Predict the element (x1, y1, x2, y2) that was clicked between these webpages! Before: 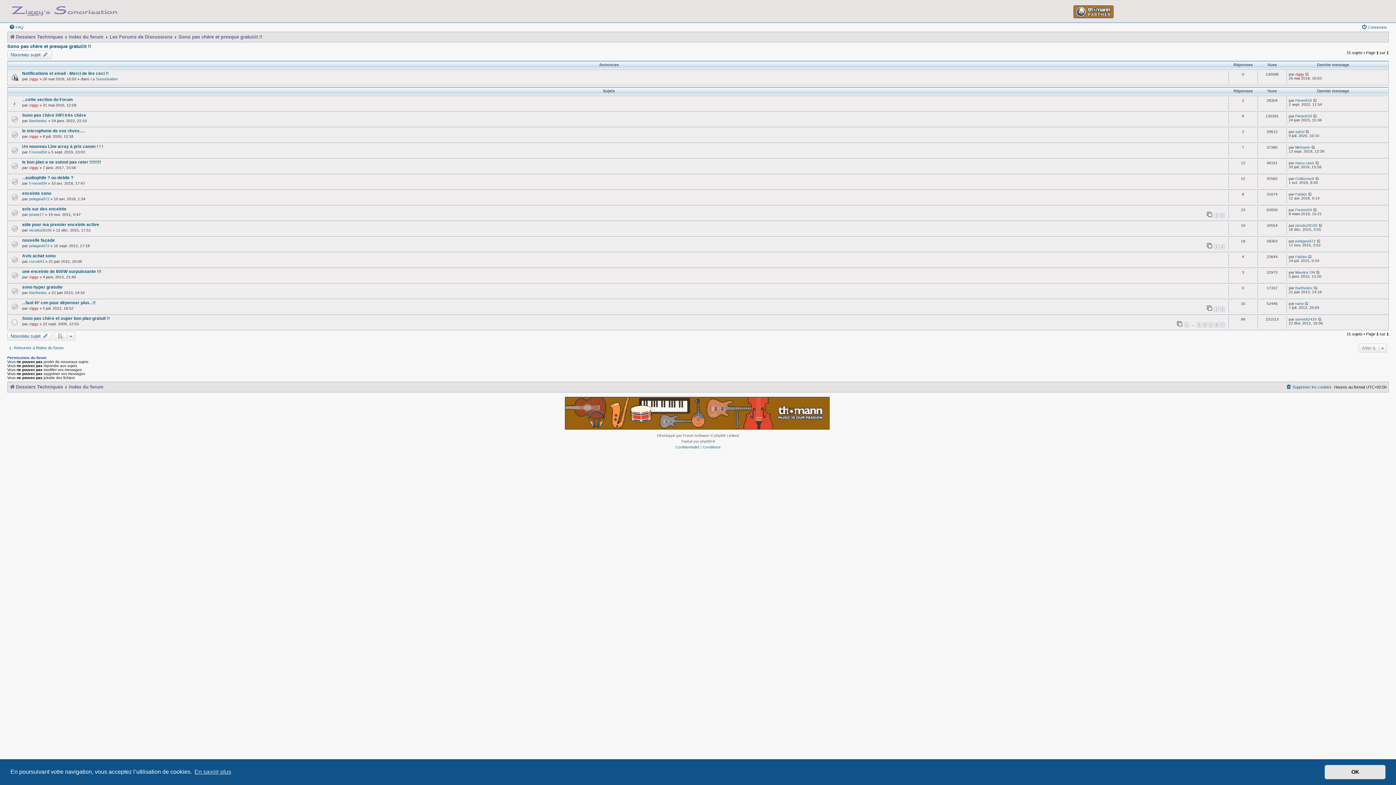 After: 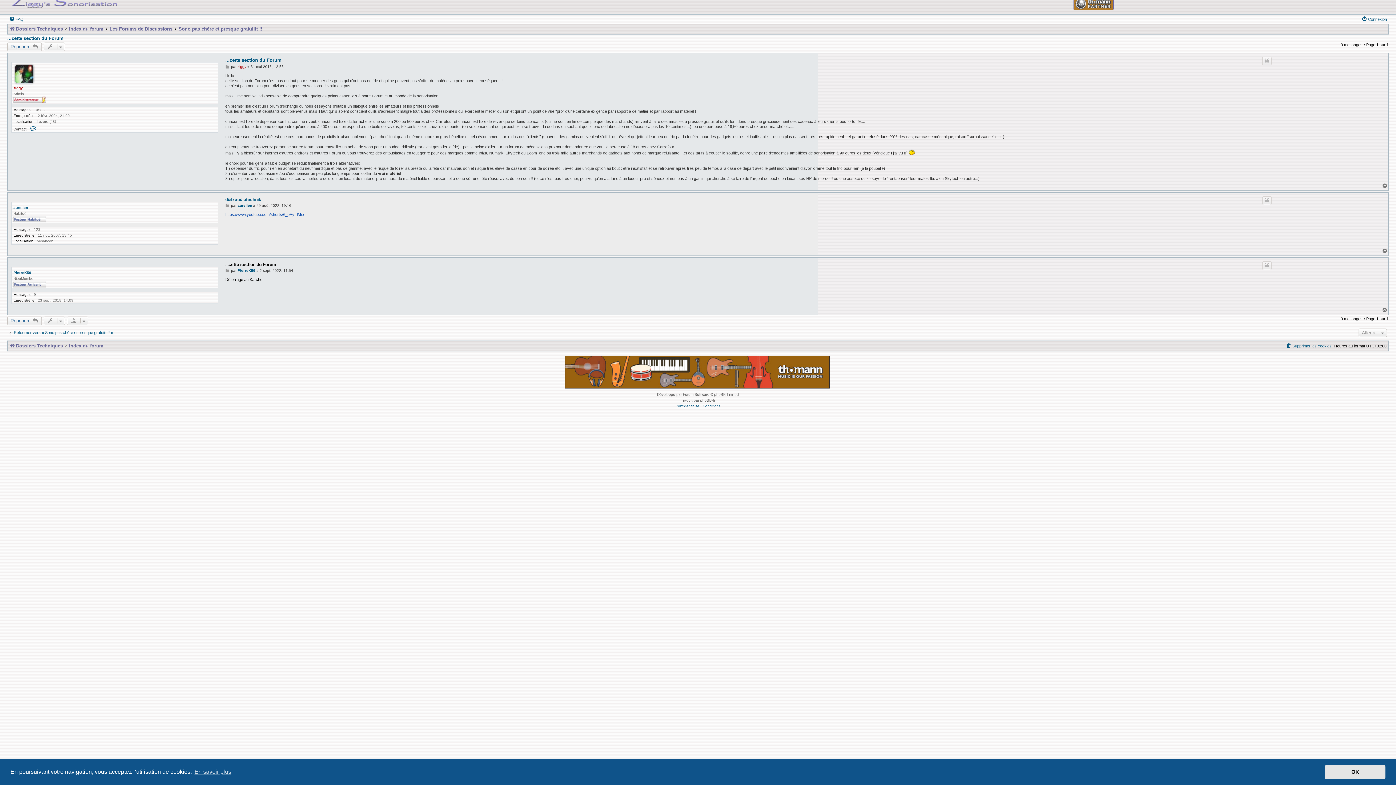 Action: bbox: (1313, 98, 1318, 102)